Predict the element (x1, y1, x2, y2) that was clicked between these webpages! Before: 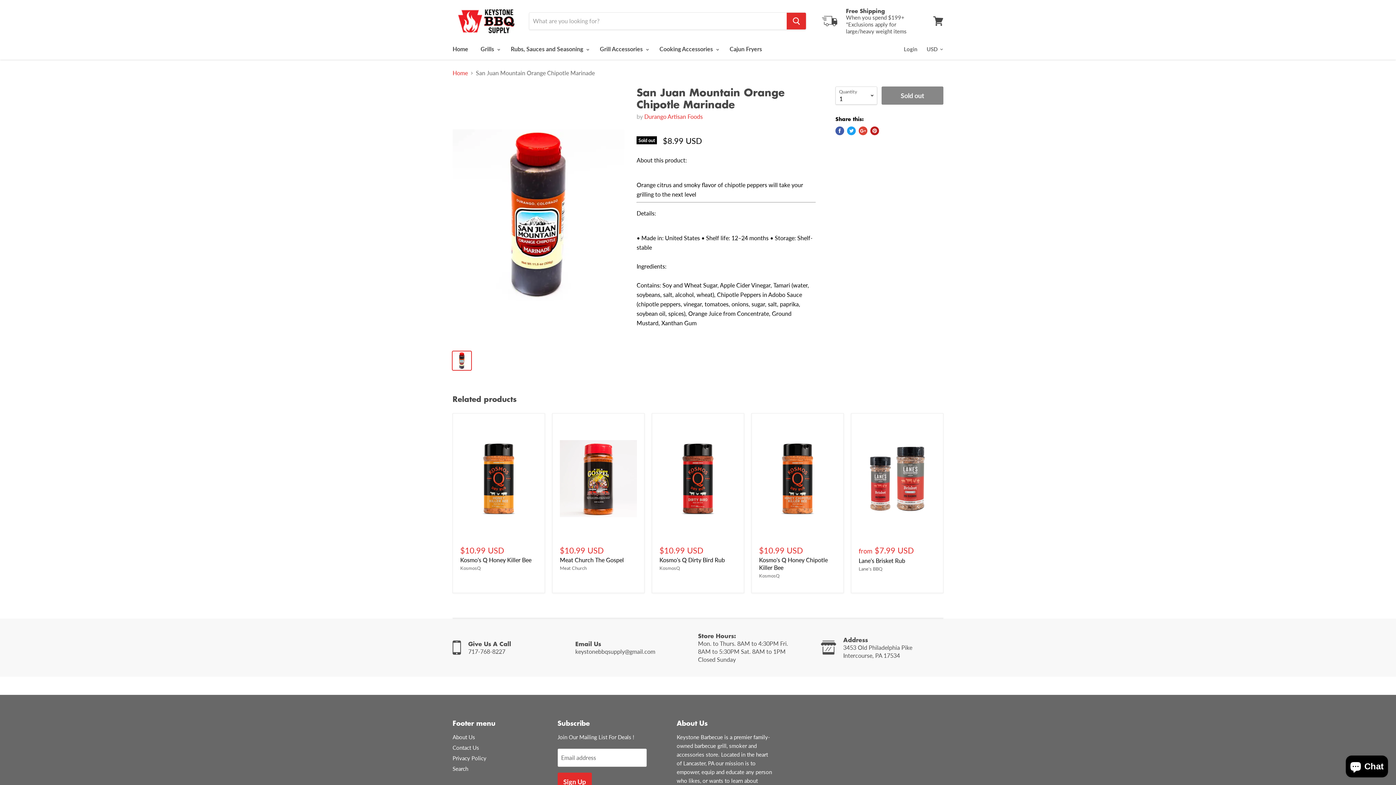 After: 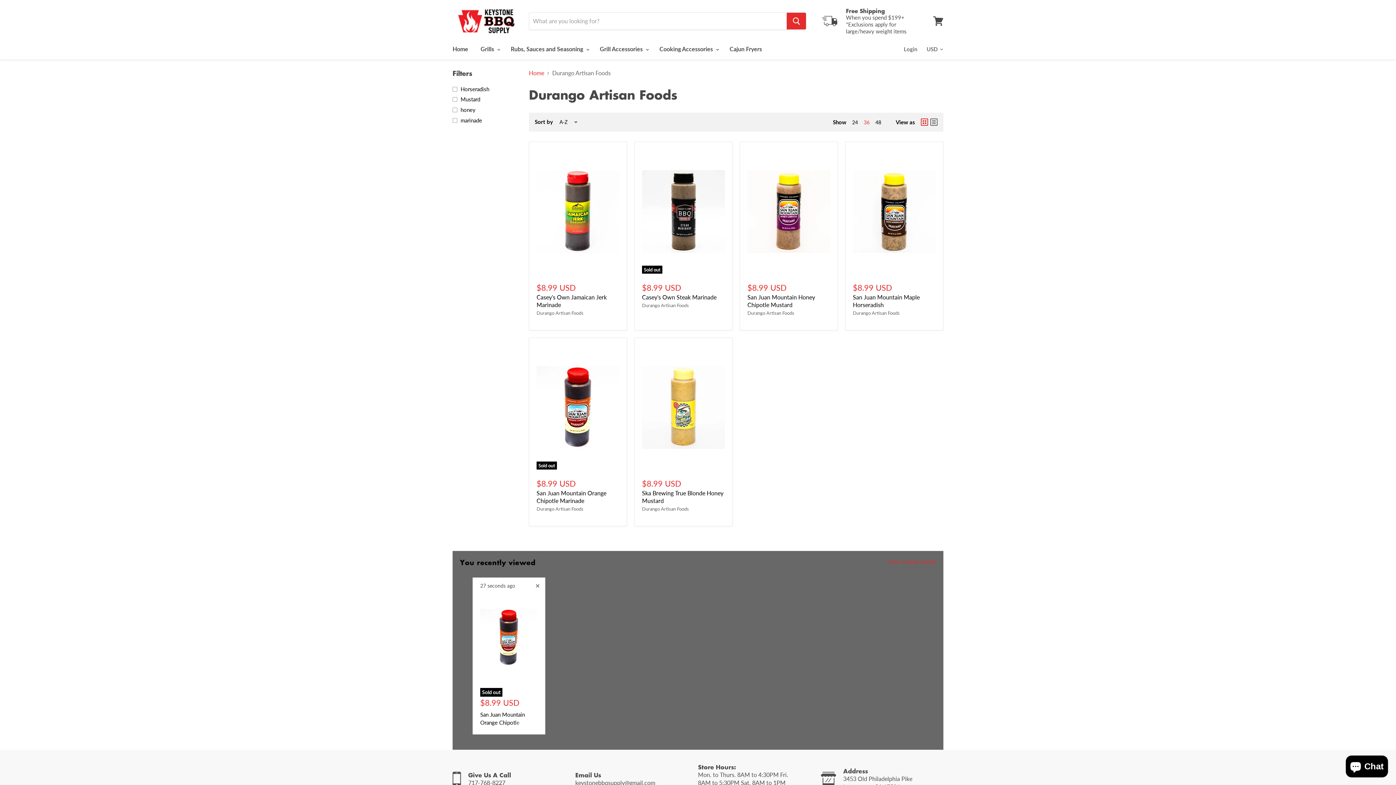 Action: bbox: (644, 113, 703, 120) label: Durango Artisan Foods